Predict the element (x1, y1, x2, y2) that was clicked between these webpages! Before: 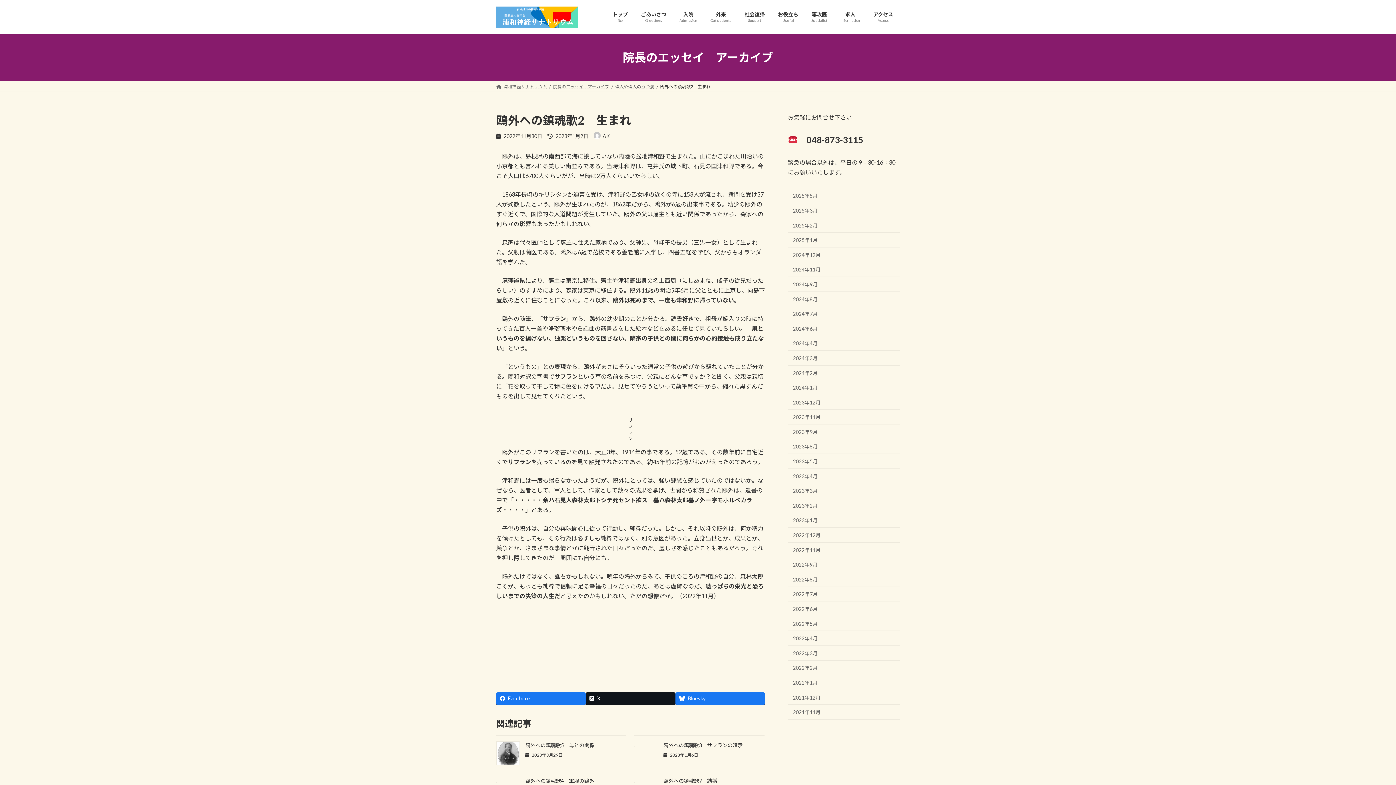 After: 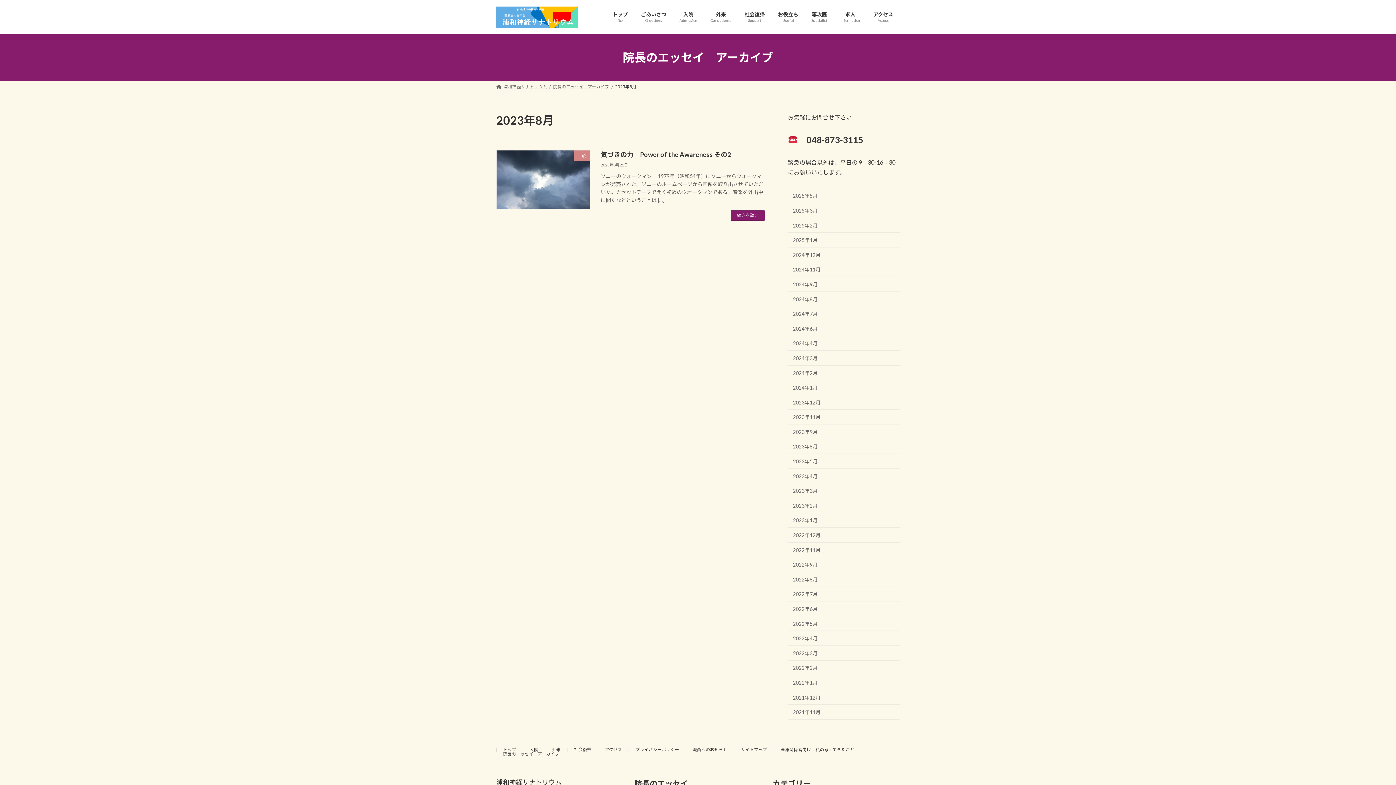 Action: bbox: (788, 439, 900, 454) label: 2023年8月